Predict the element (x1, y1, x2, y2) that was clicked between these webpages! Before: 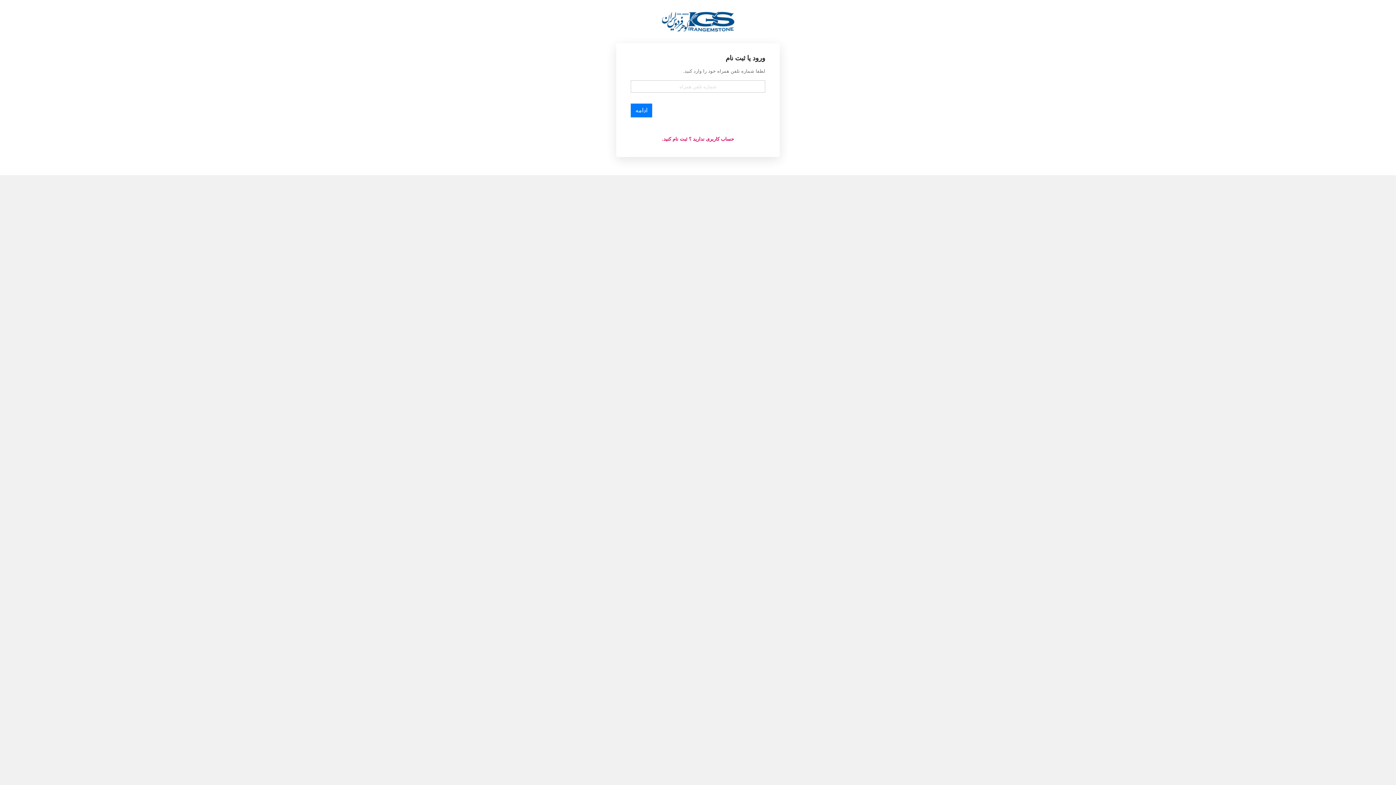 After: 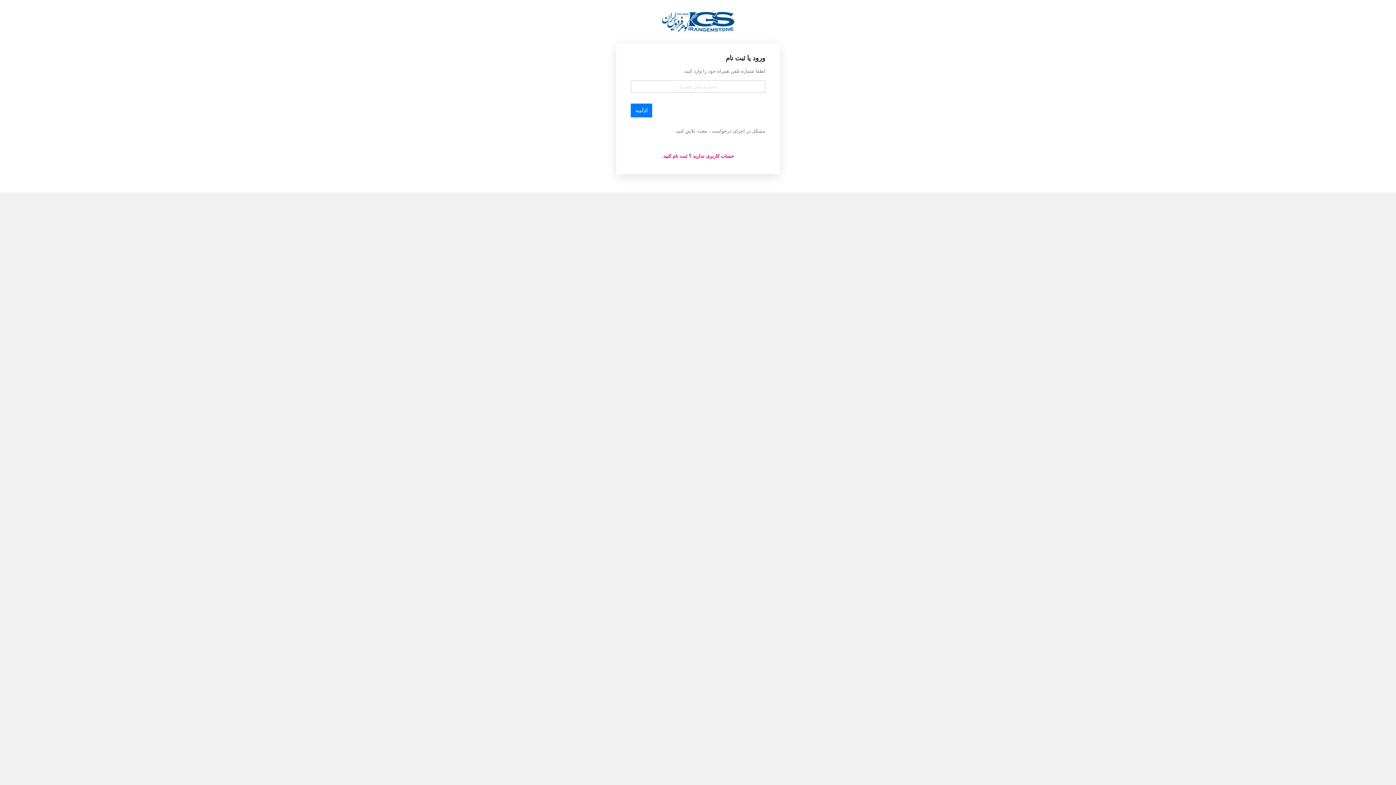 Action: label: حساب کاربری ندارید ؟ ثبت نام کنید. bbox: (662, 136, 734, 141)